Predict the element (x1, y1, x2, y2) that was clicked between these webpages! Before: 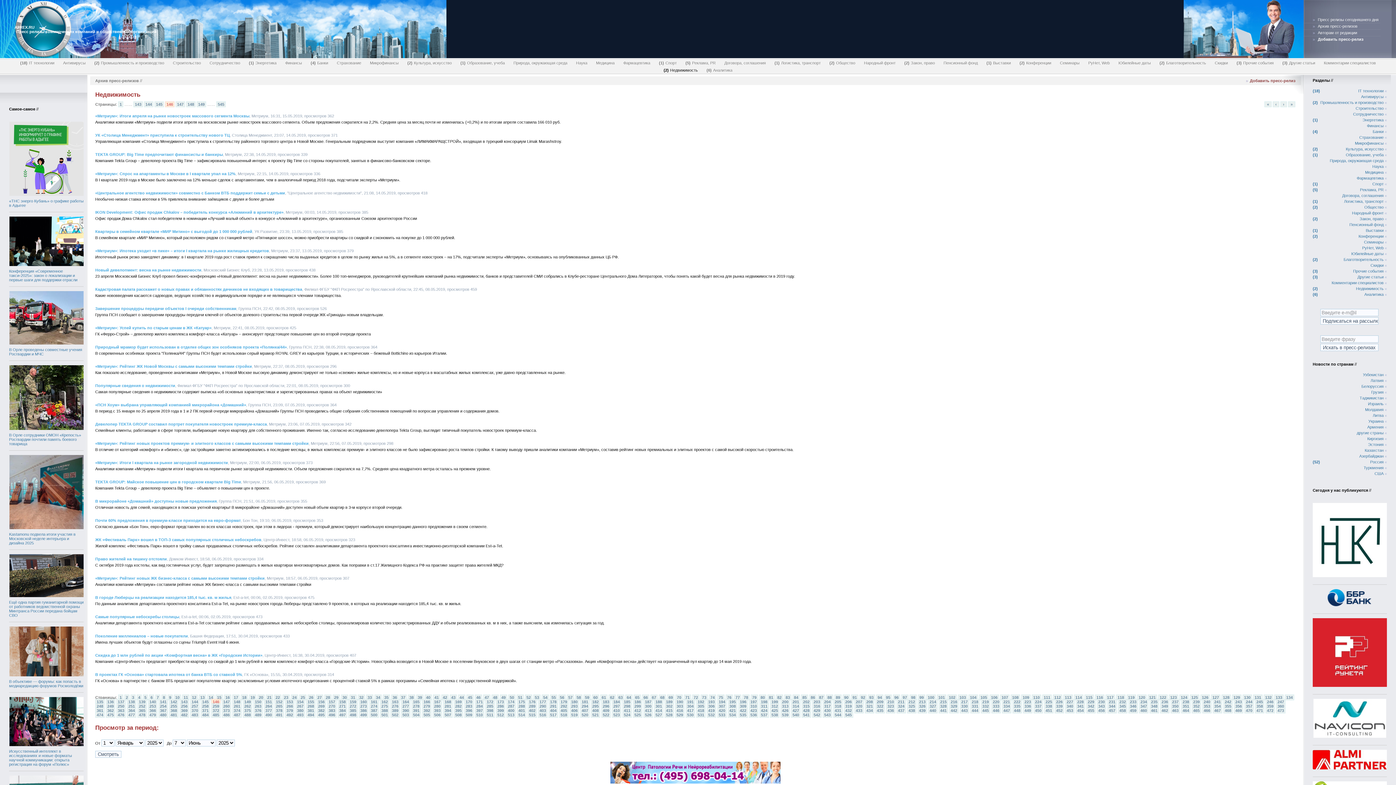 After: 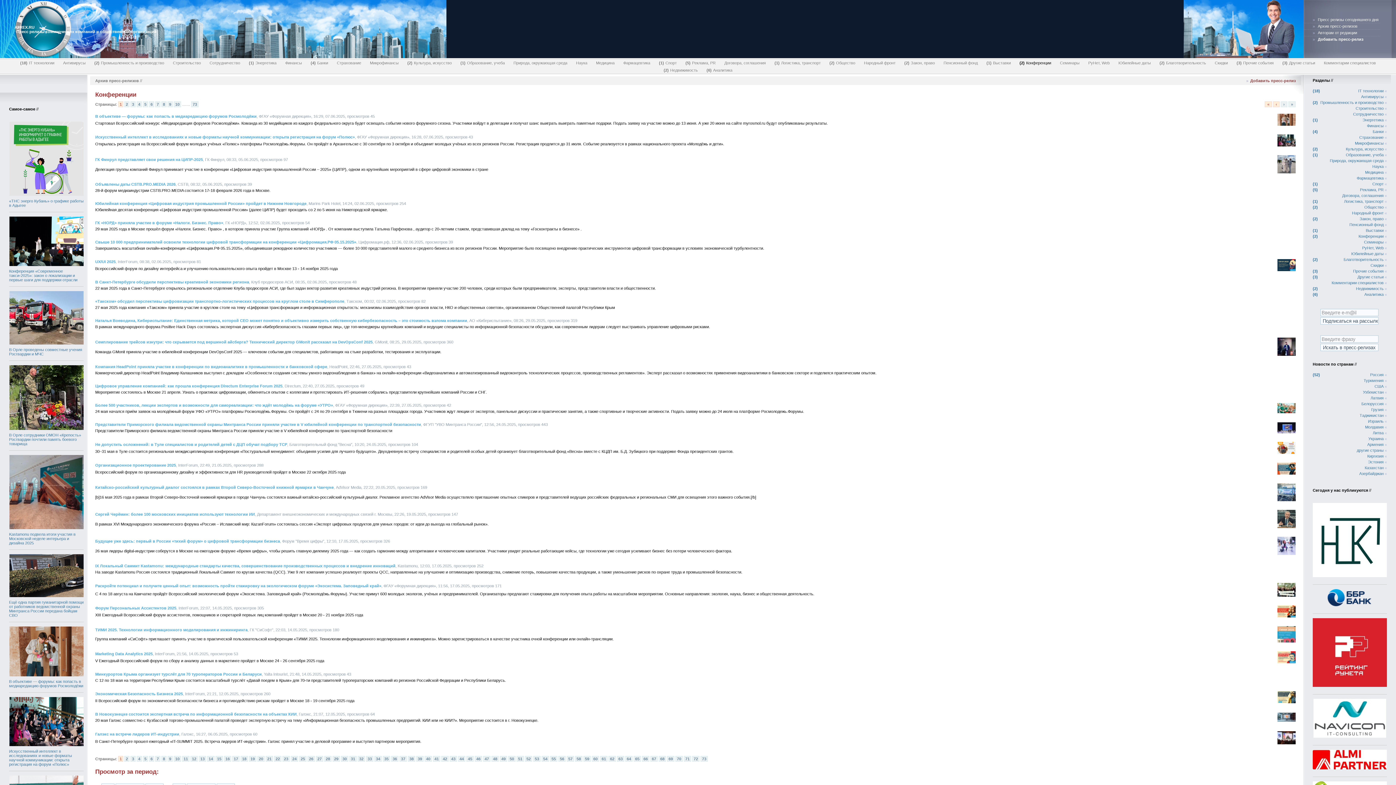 Action: label: 2
Конференции bbox: (1358, 234, 1384, 238)